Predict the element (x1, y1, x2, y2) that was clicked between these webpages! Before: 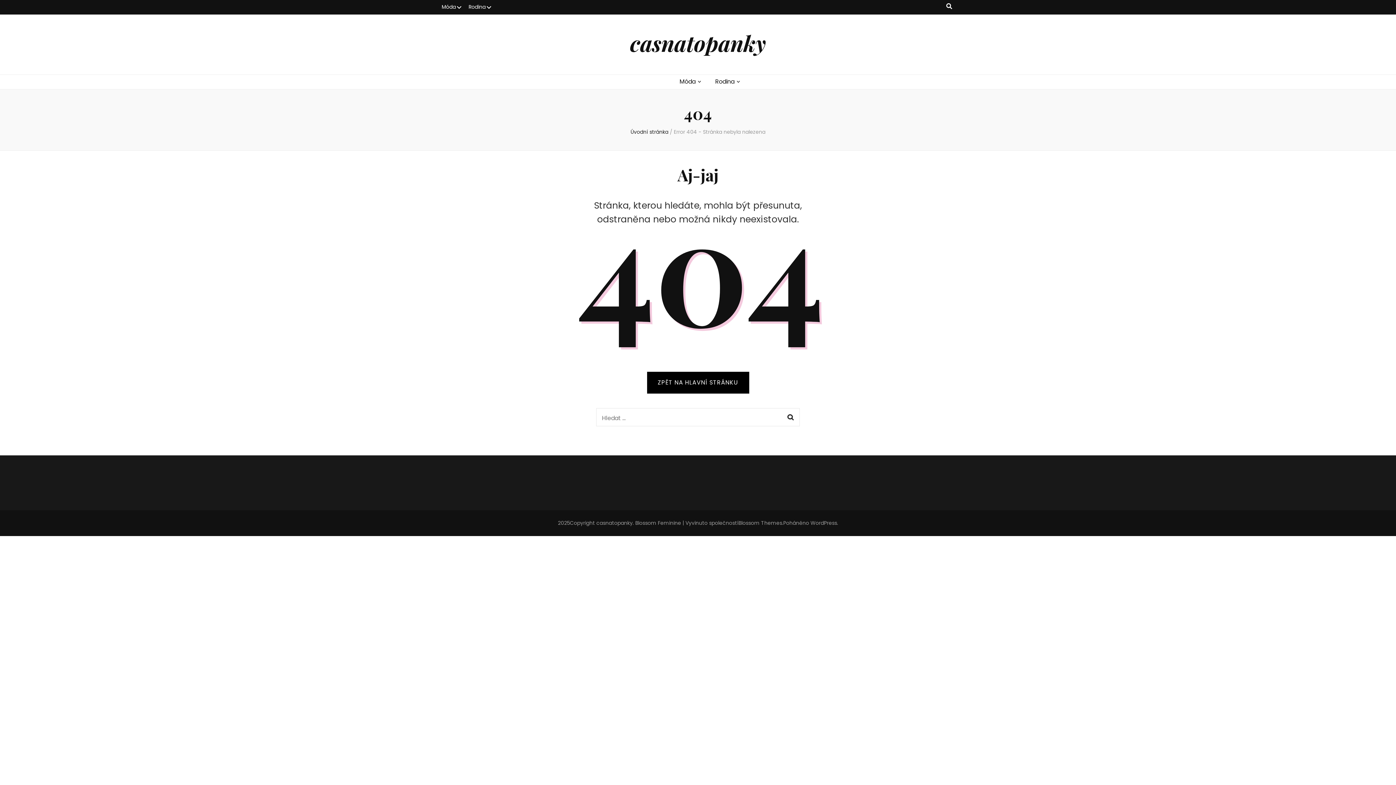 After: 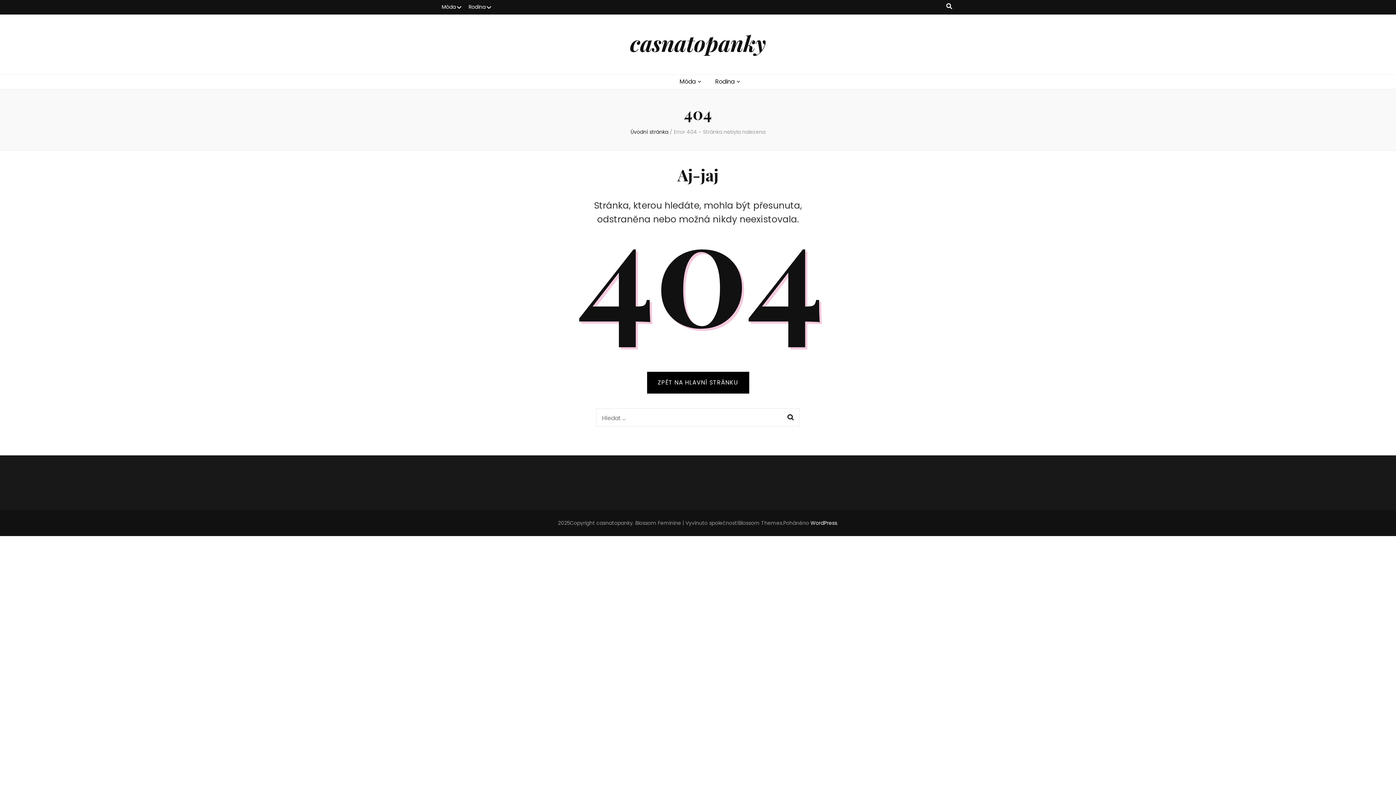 Action: label: WordPress bbox: (810, 519, 837, 526)